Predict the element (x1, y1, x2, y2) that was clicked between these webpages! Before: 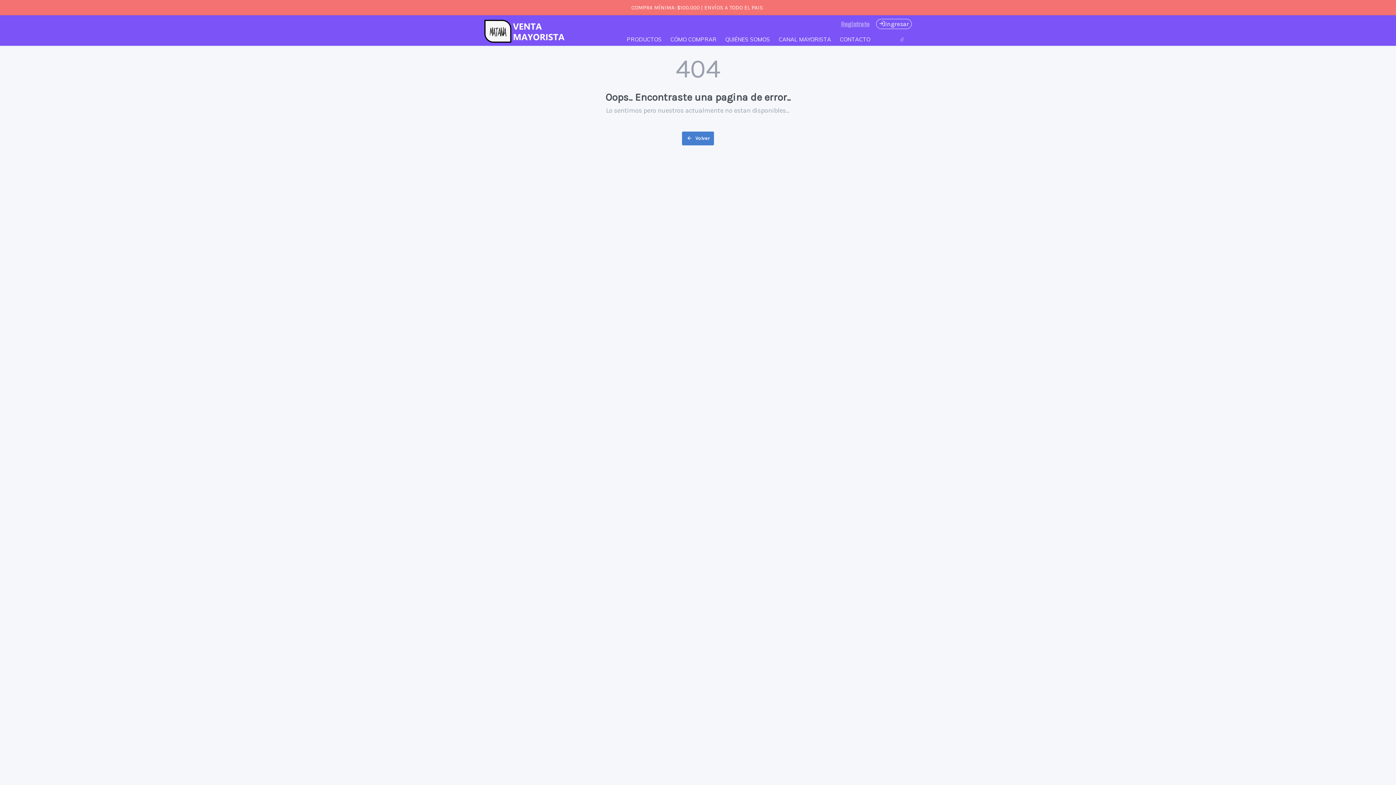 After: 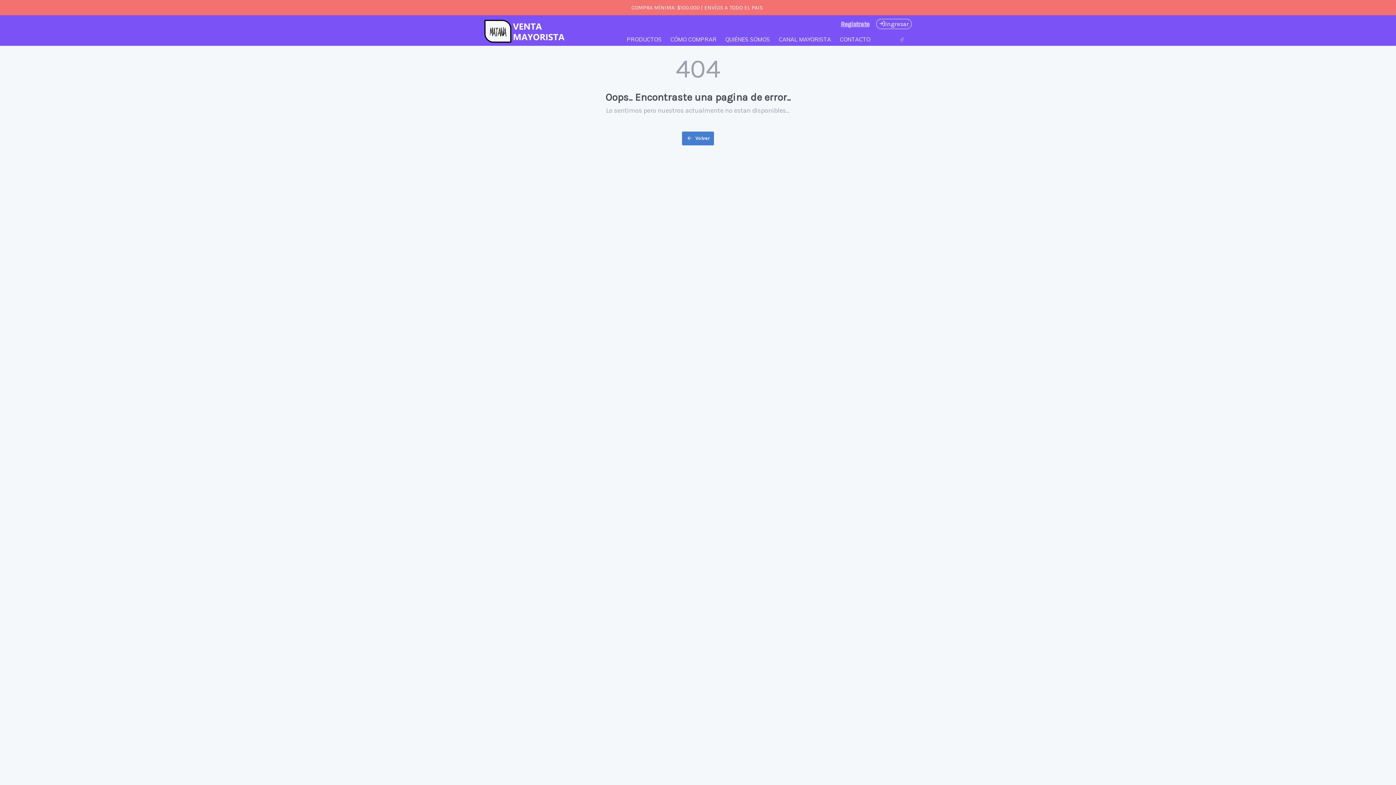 Action: bbox: (889, 35, 896, 43)